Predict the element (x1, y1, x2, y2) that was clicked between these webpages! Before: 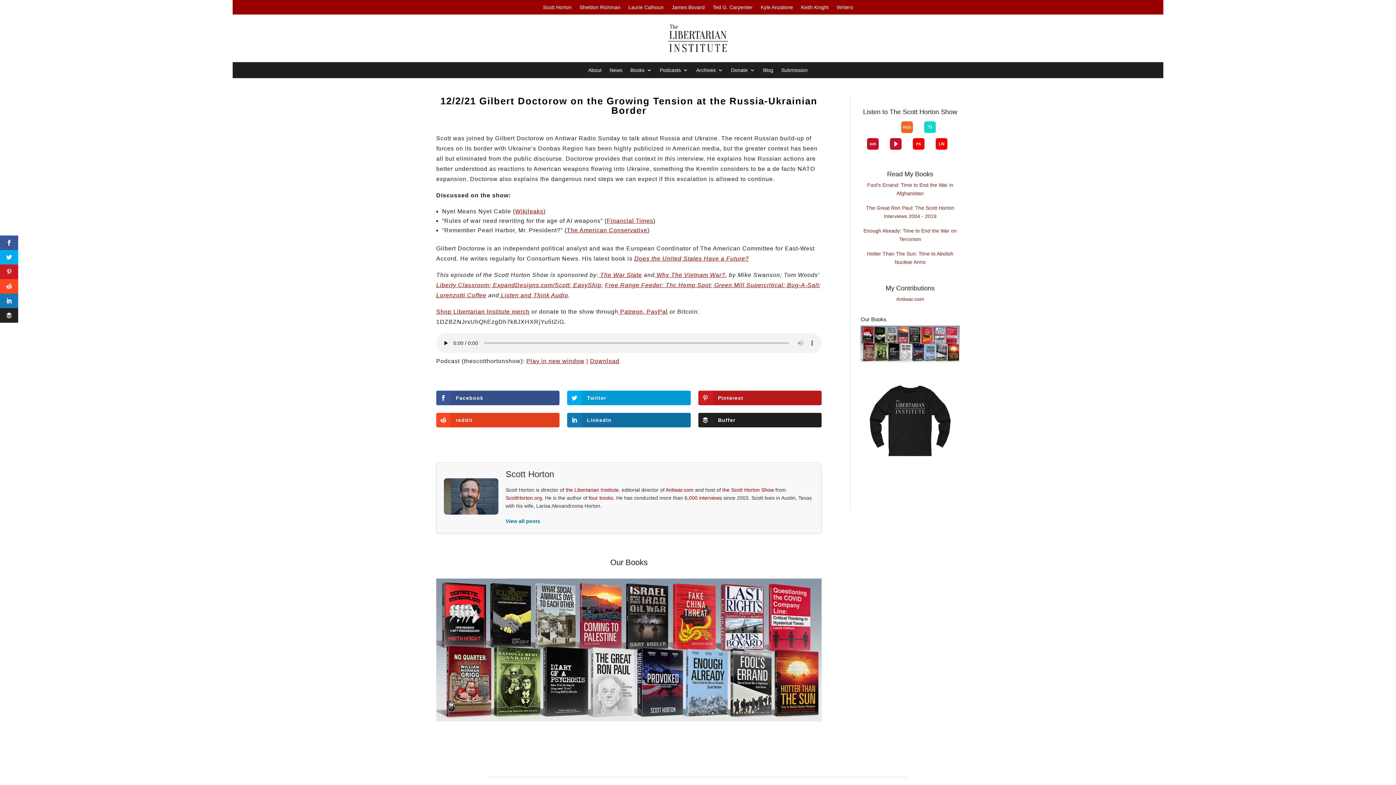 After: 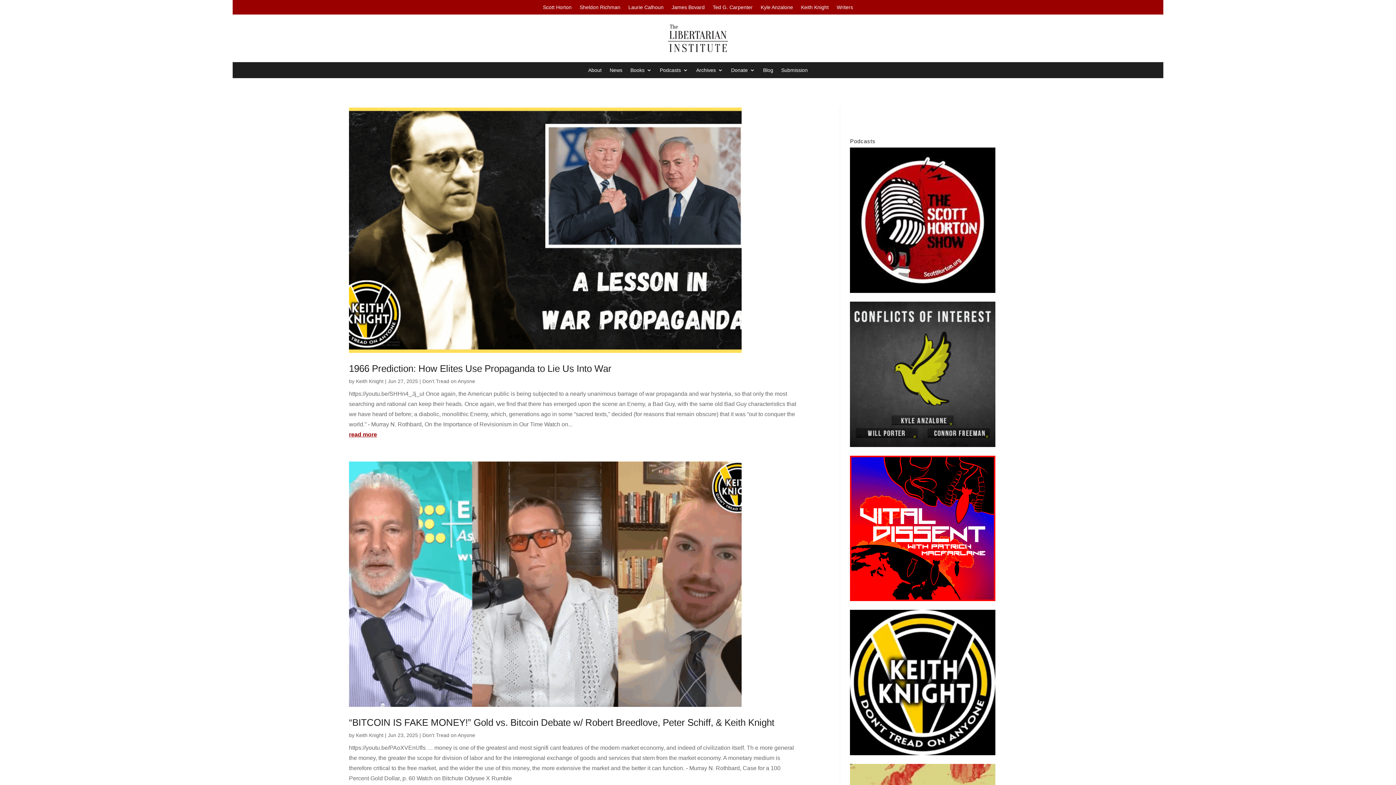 Action: label: Keith Knight bbox: (801, 4, 828, 12)